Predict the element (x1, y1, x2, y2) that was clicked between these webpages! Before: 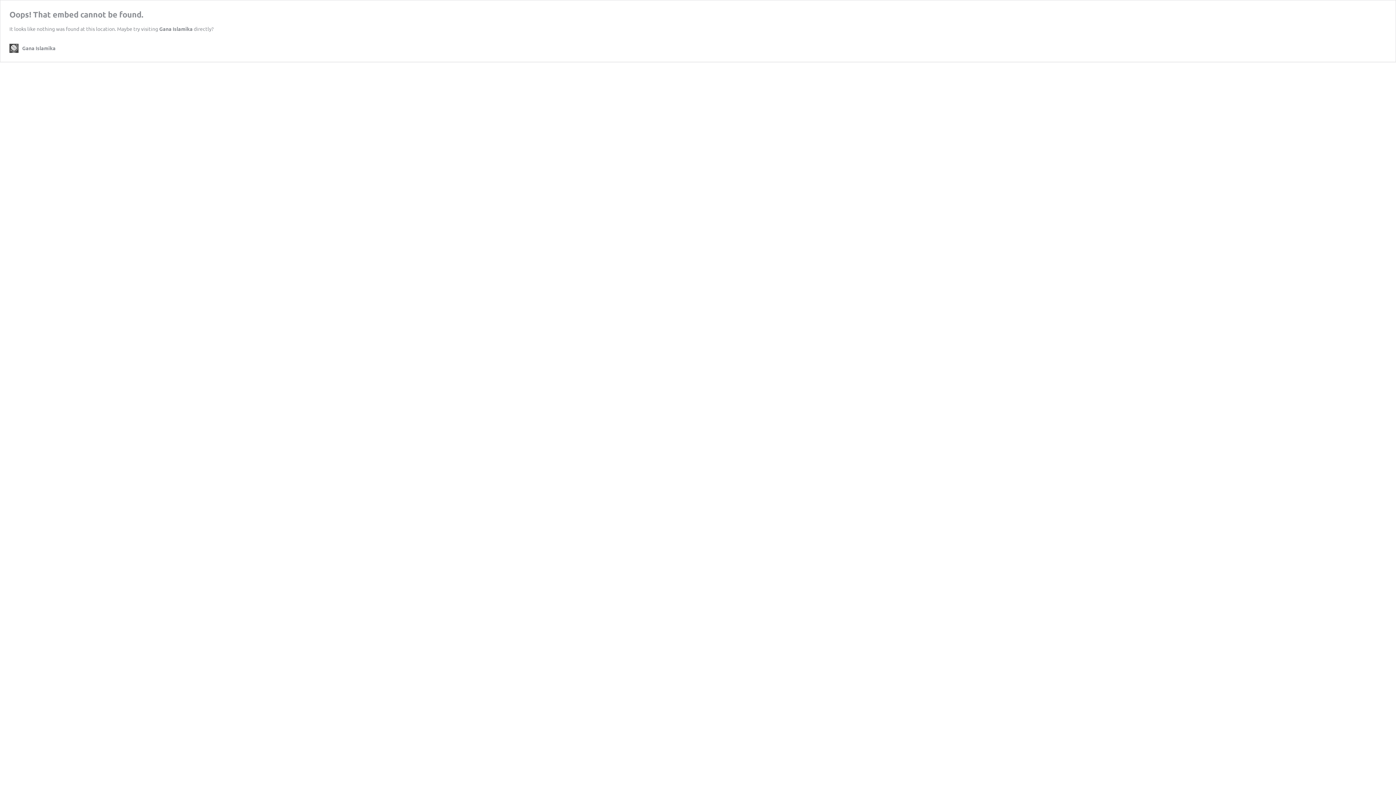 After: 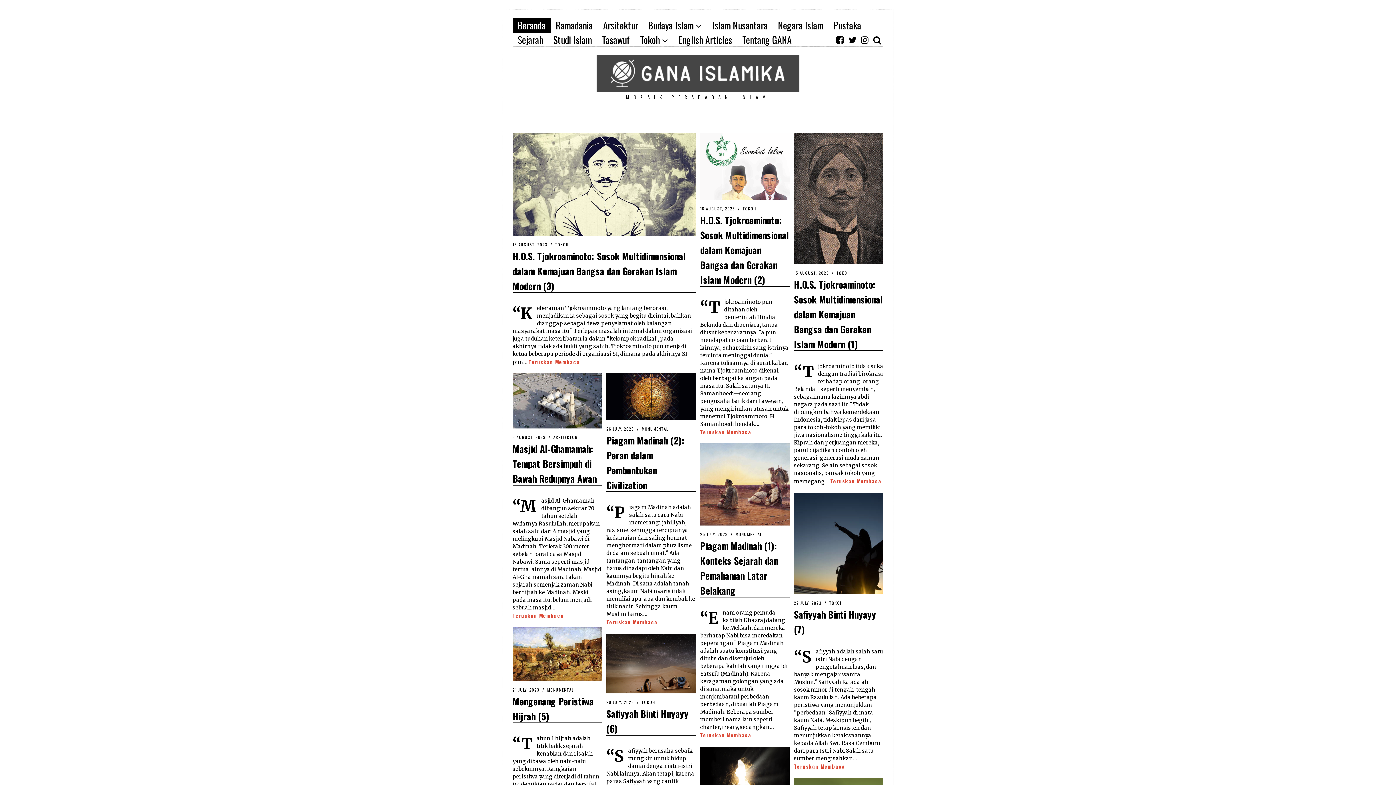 Action: bbox: (9, 43, 55, 52) label: Gana Islamika